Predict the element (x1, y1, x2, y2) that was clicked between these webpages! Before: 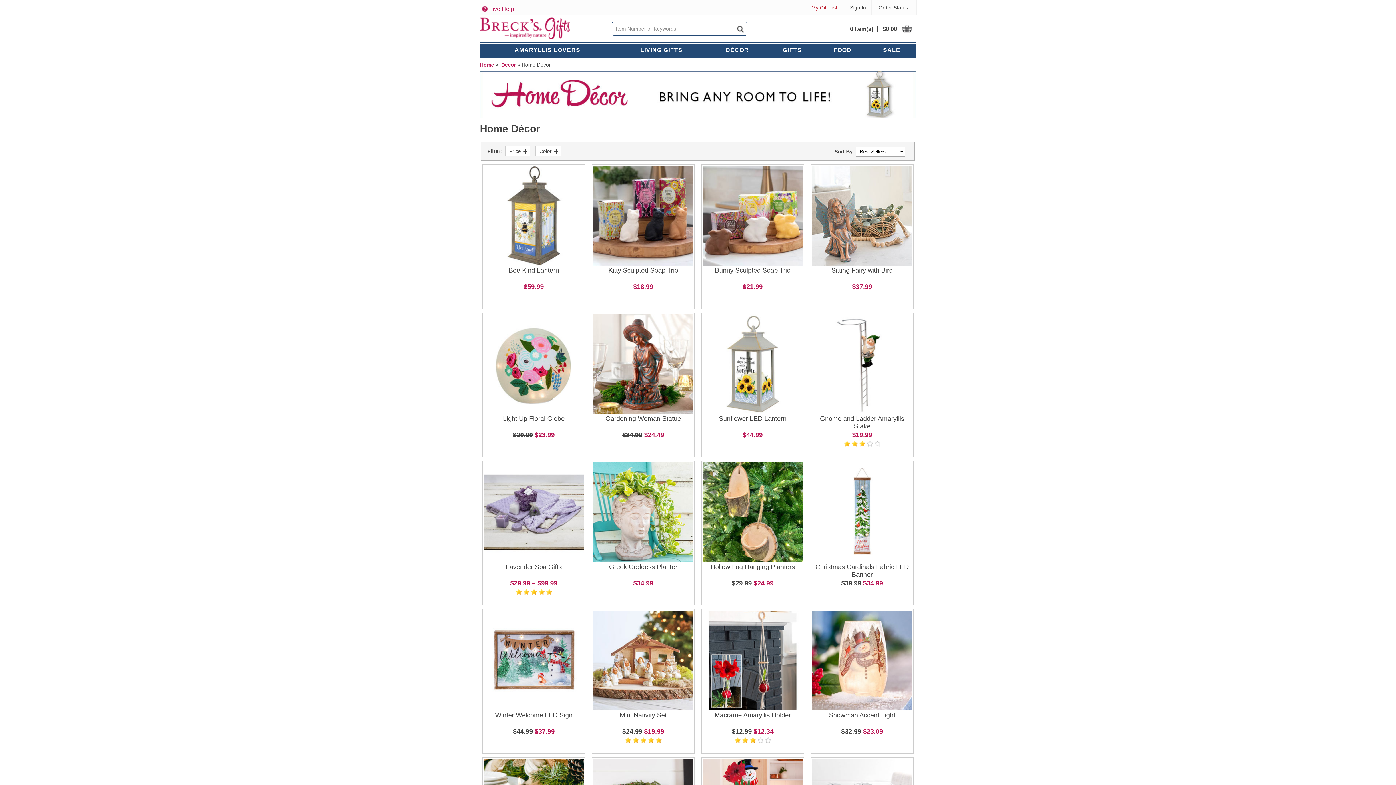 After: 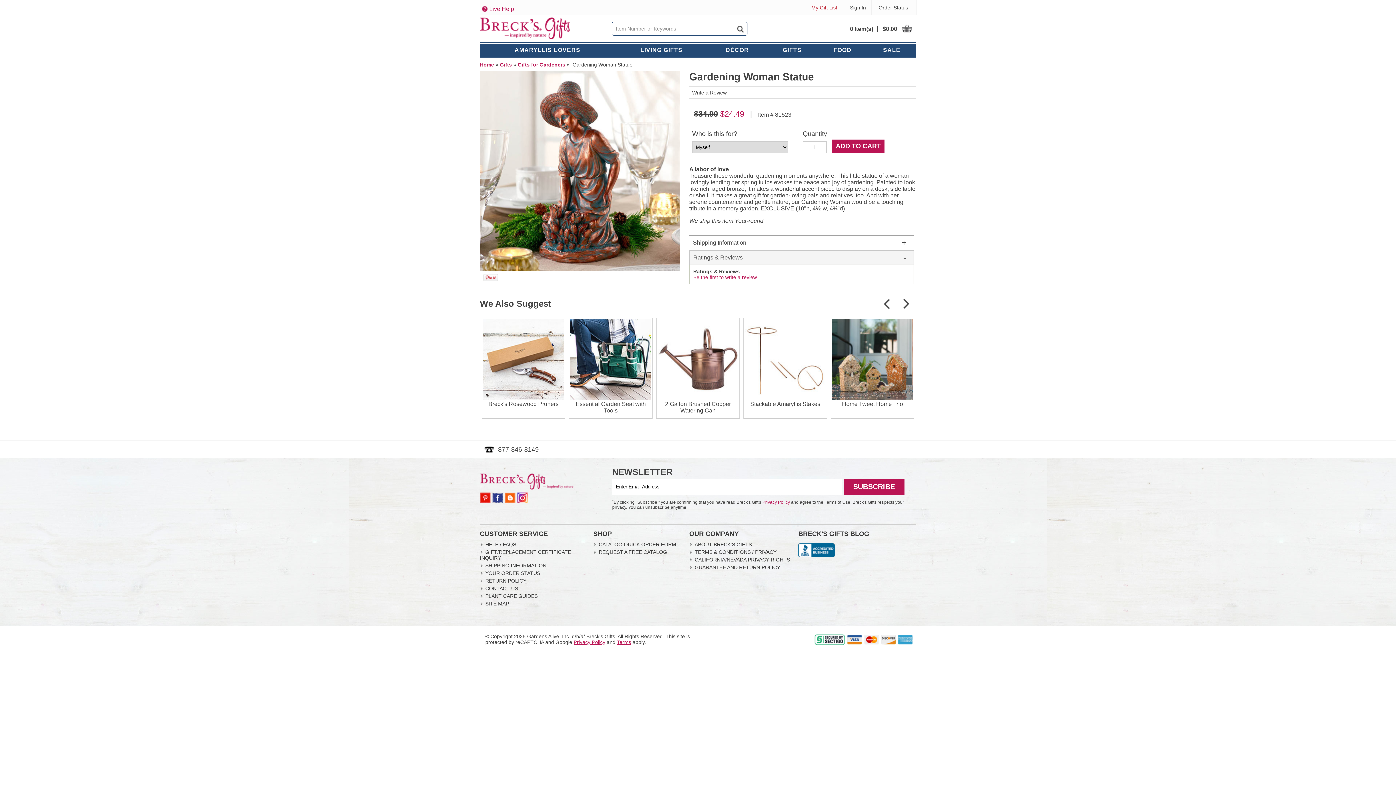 Action: bbox: (593, 409, 693, 415)